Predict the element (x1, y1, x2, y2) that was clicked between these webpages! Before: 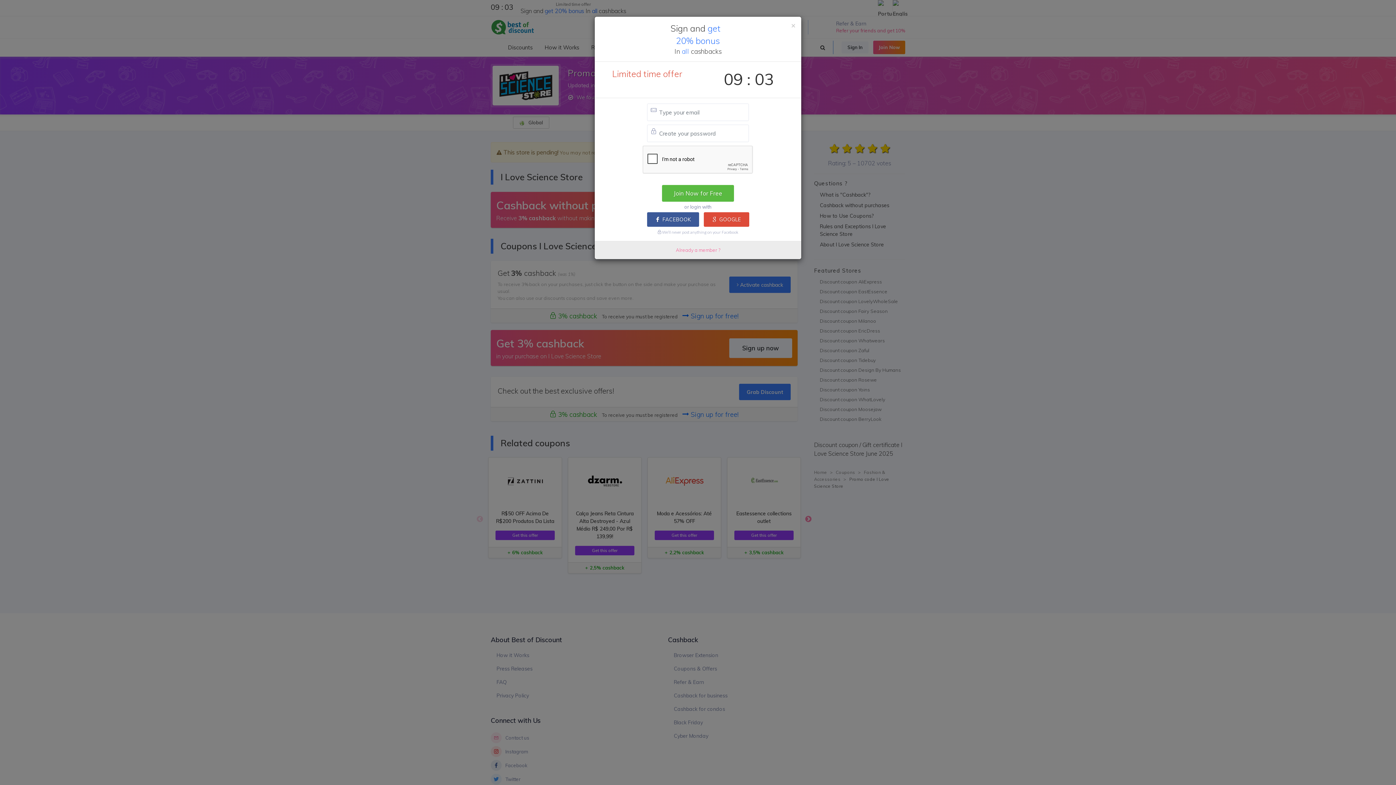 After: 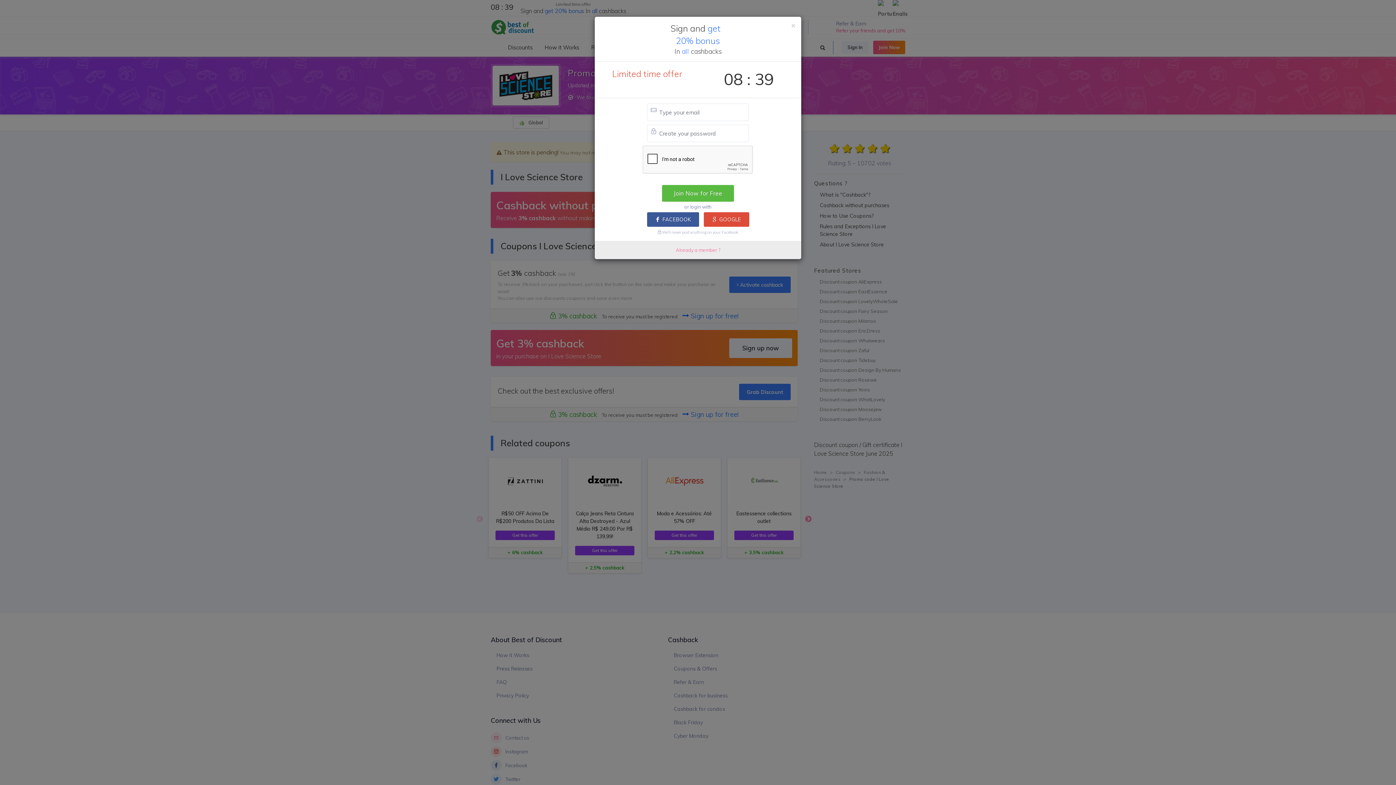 Action: label: FACEBOOK bbox: (647, 212, 699, 226)